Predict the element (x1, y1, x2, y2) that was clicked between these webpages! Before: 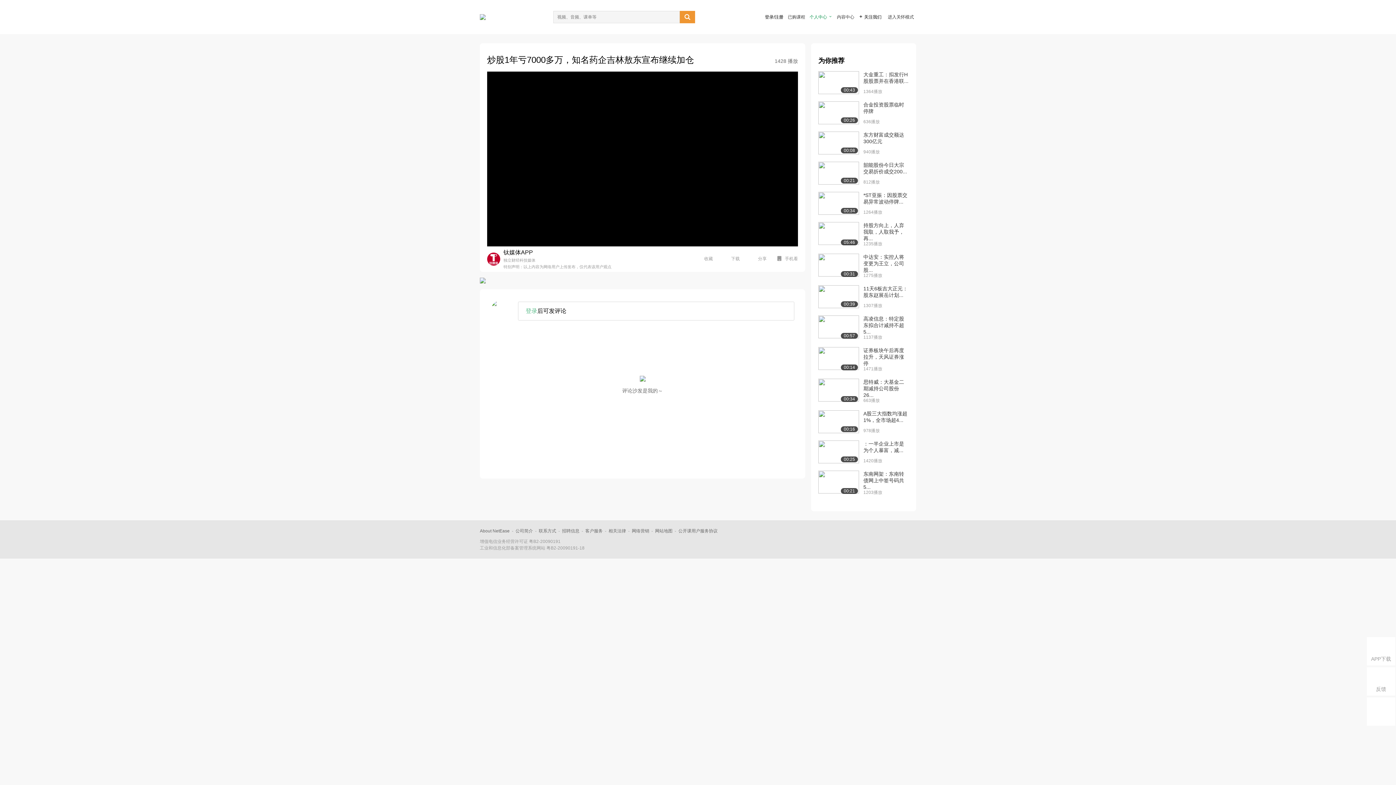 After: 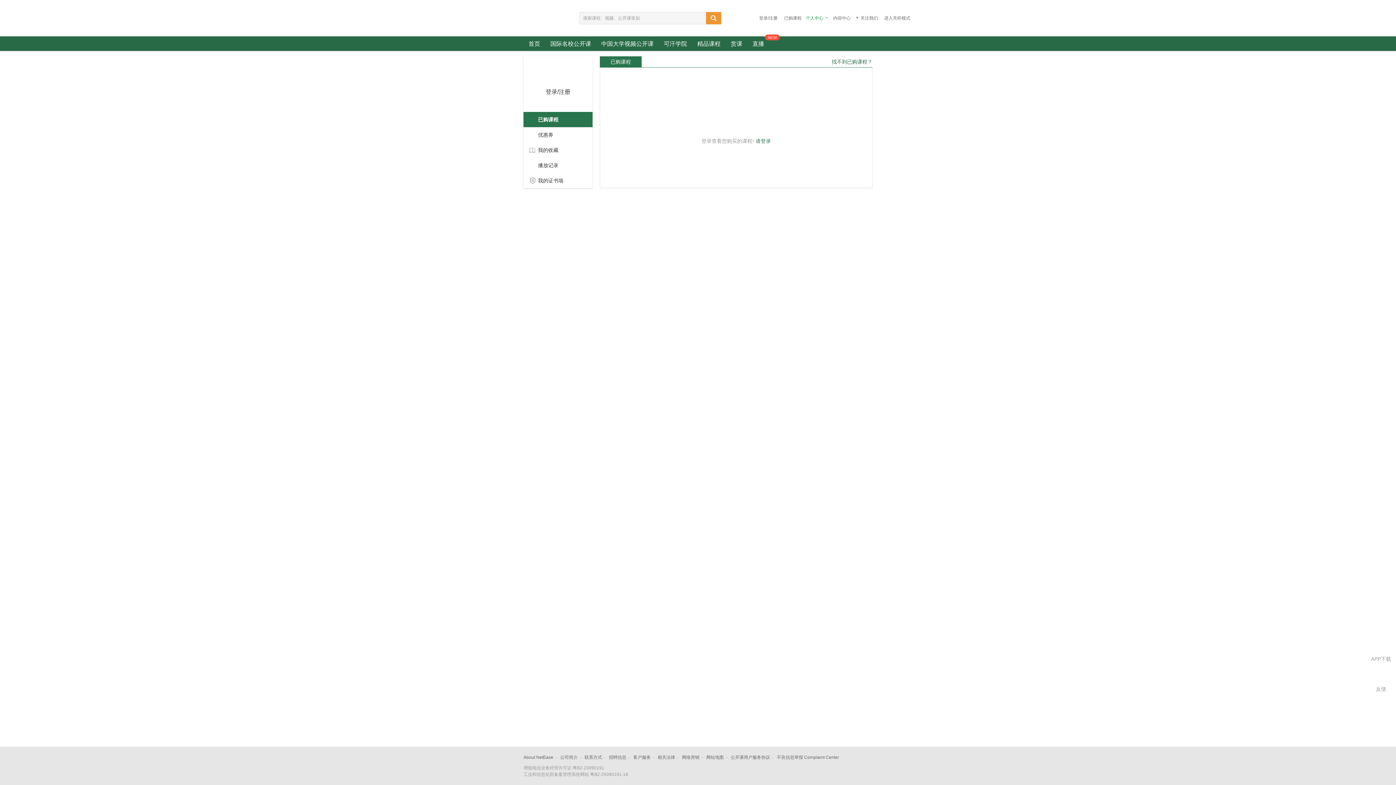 Action: bbox: (788, 14, 805, 19) label: 已购课程